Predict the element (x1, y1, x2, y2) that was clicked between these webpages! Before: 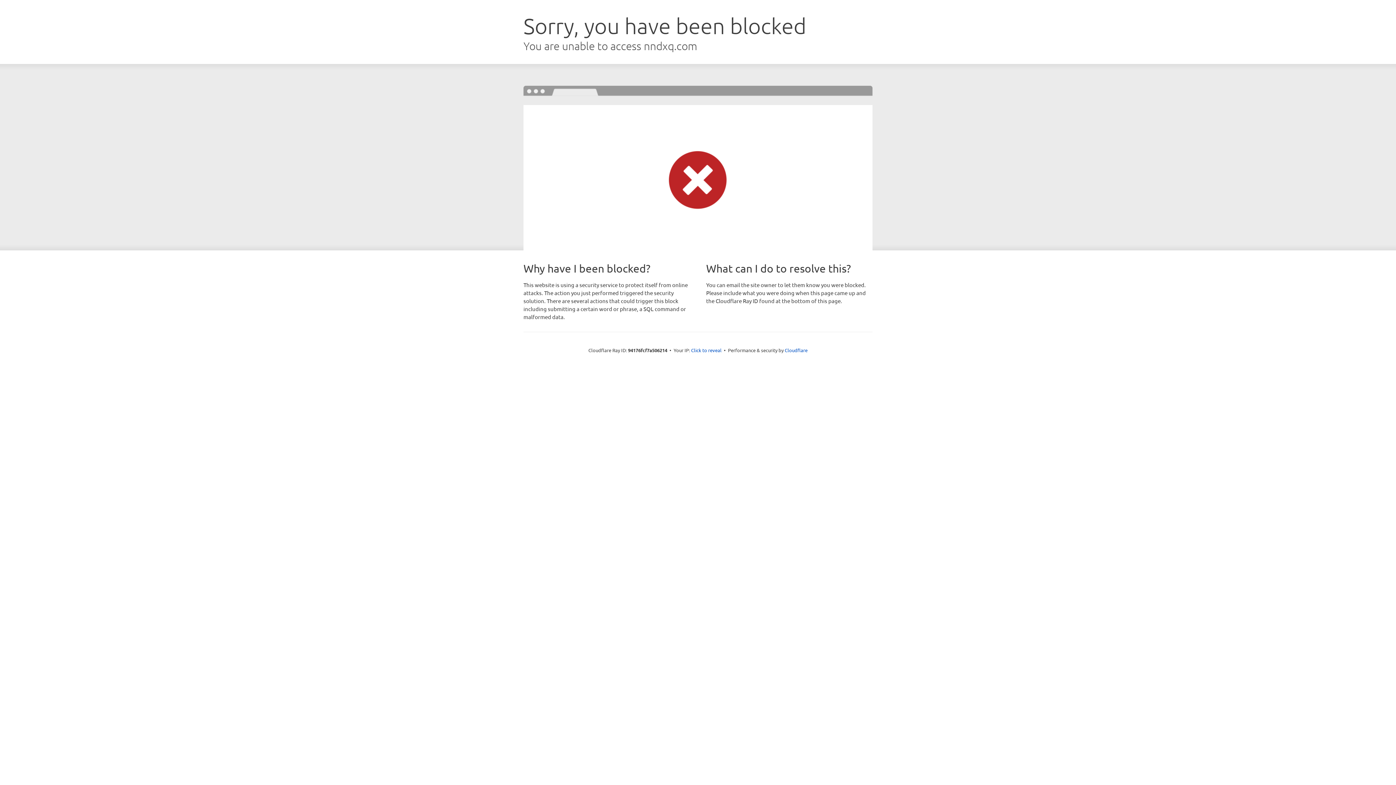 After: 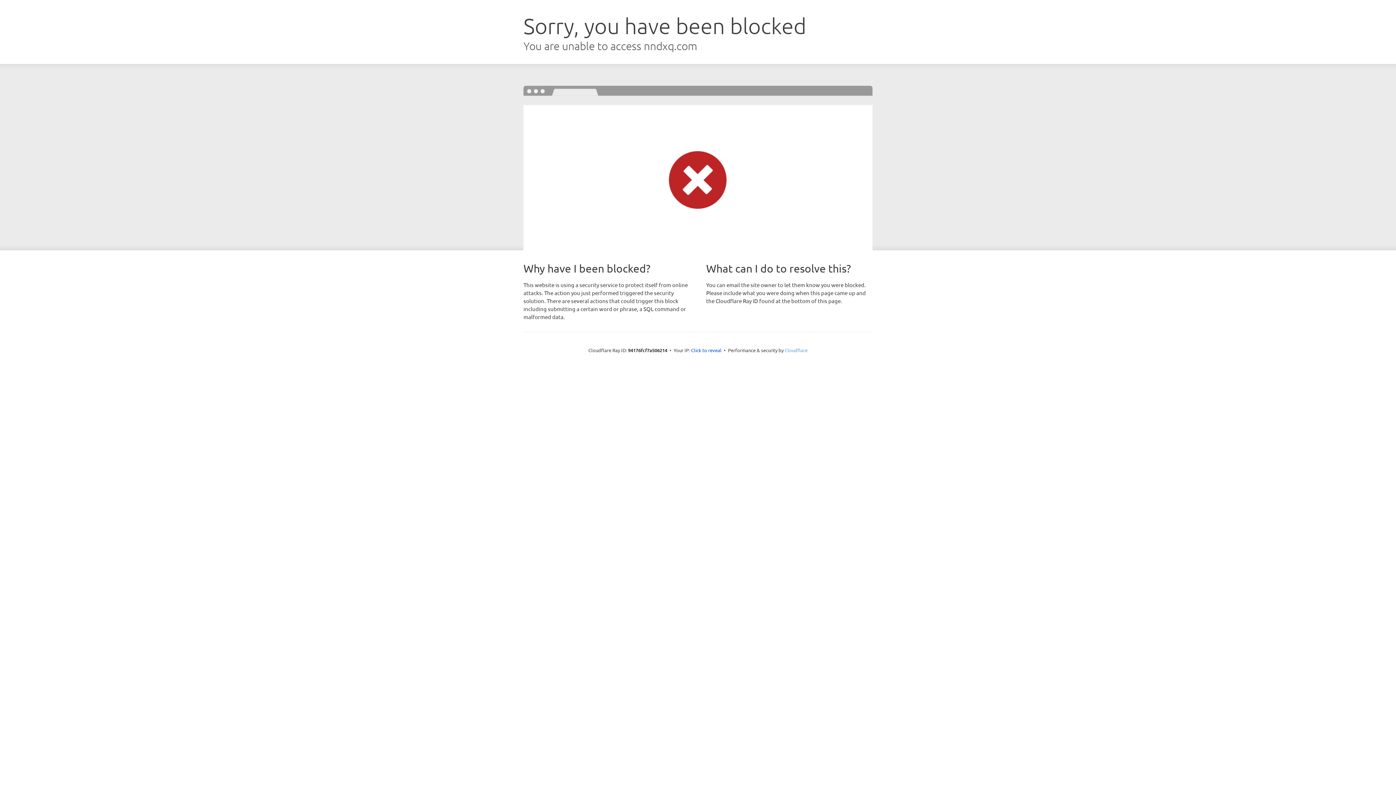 Action: bbox: (784, 347, 807, 353) label: Cloudflare